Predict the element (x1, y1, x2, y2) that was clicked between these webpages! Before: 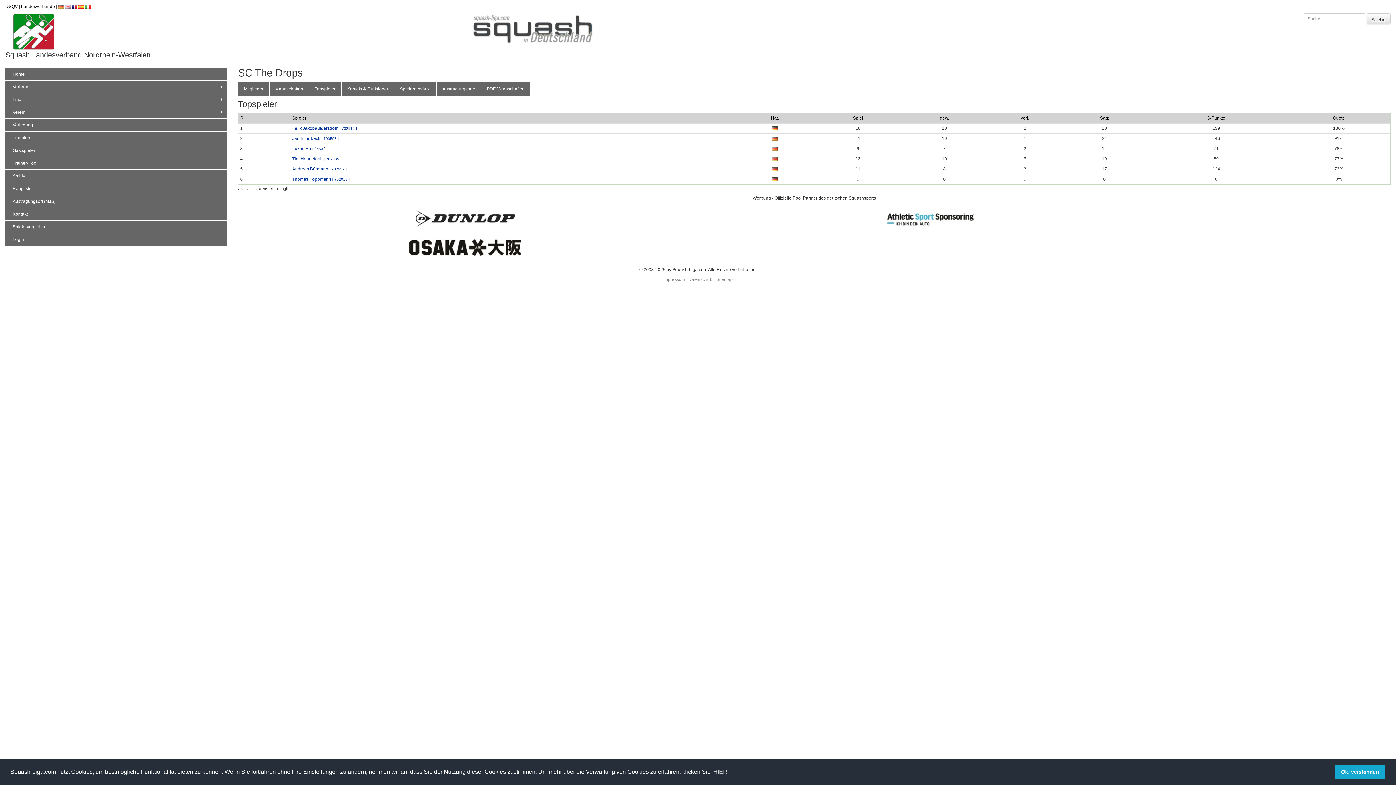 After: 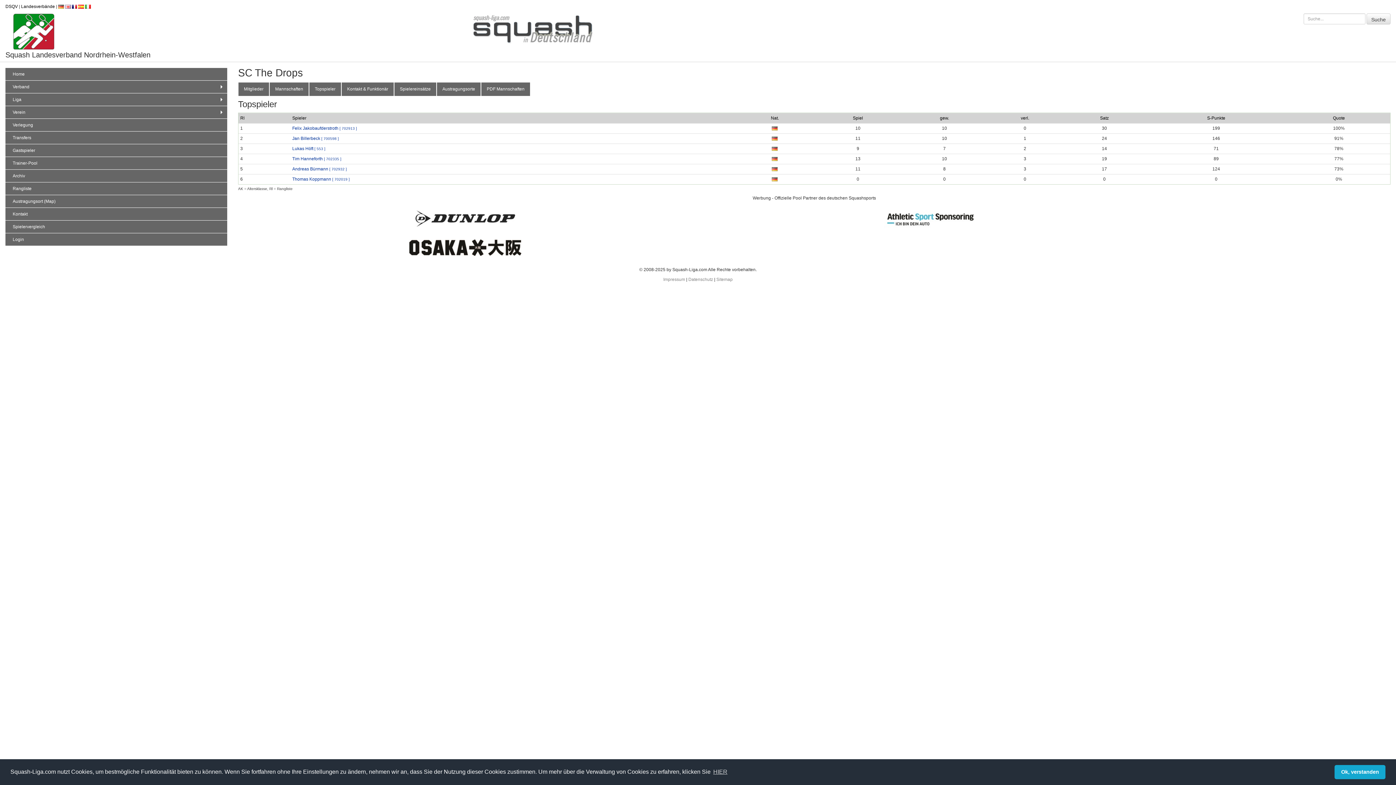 Action: bbox: (409, 244, 521, 250)